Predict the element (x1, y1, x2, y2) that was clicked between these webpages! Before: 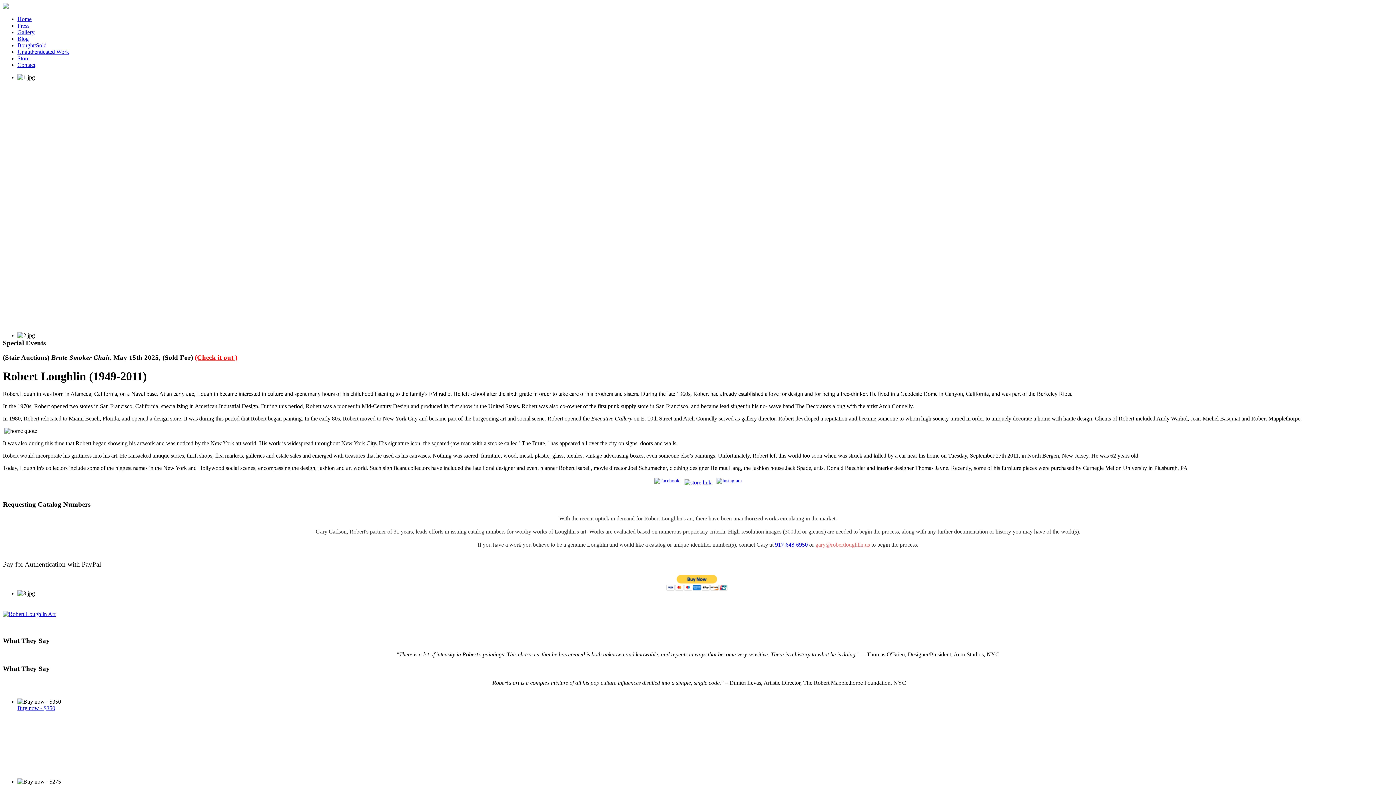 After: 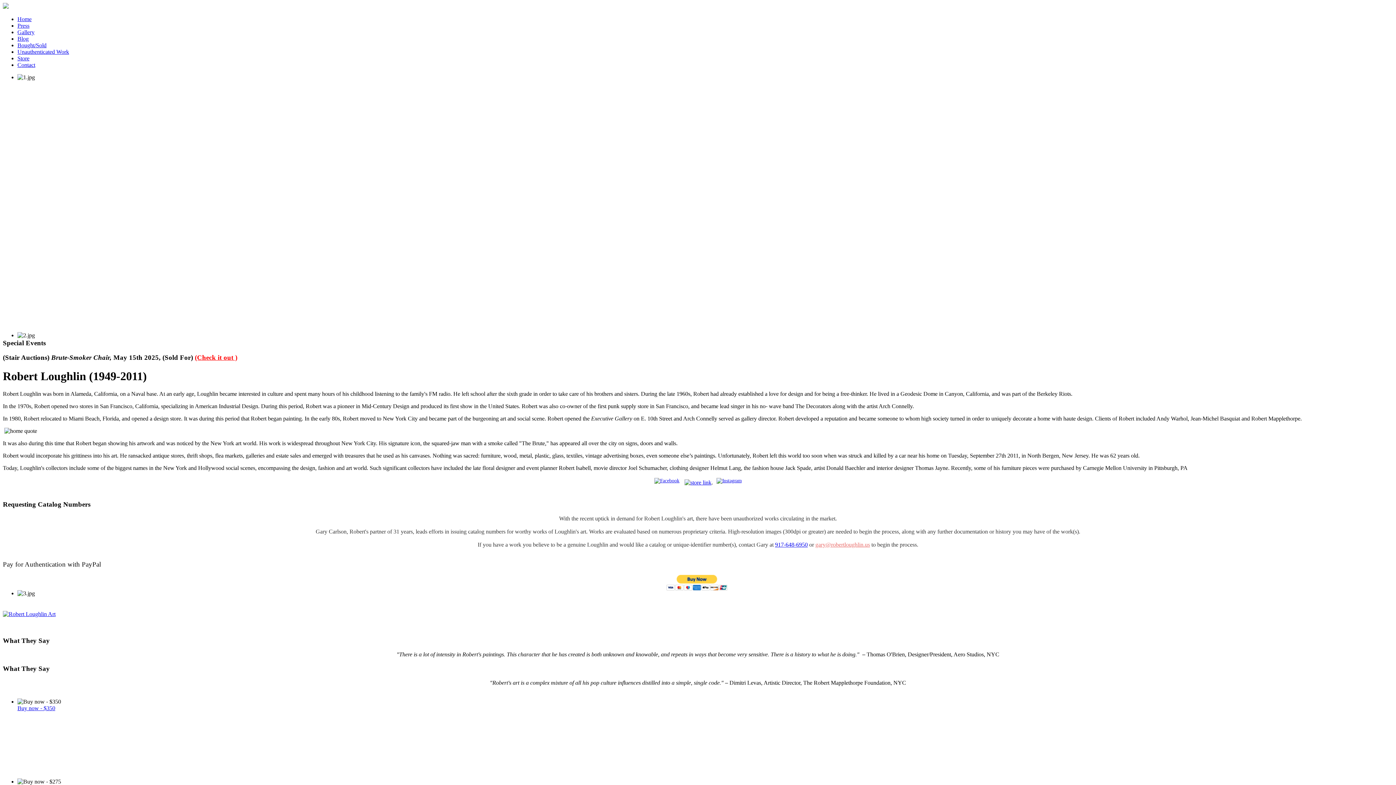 Action: bbox: (815, 541, 870, 548) label: gary@robertloughlin.us